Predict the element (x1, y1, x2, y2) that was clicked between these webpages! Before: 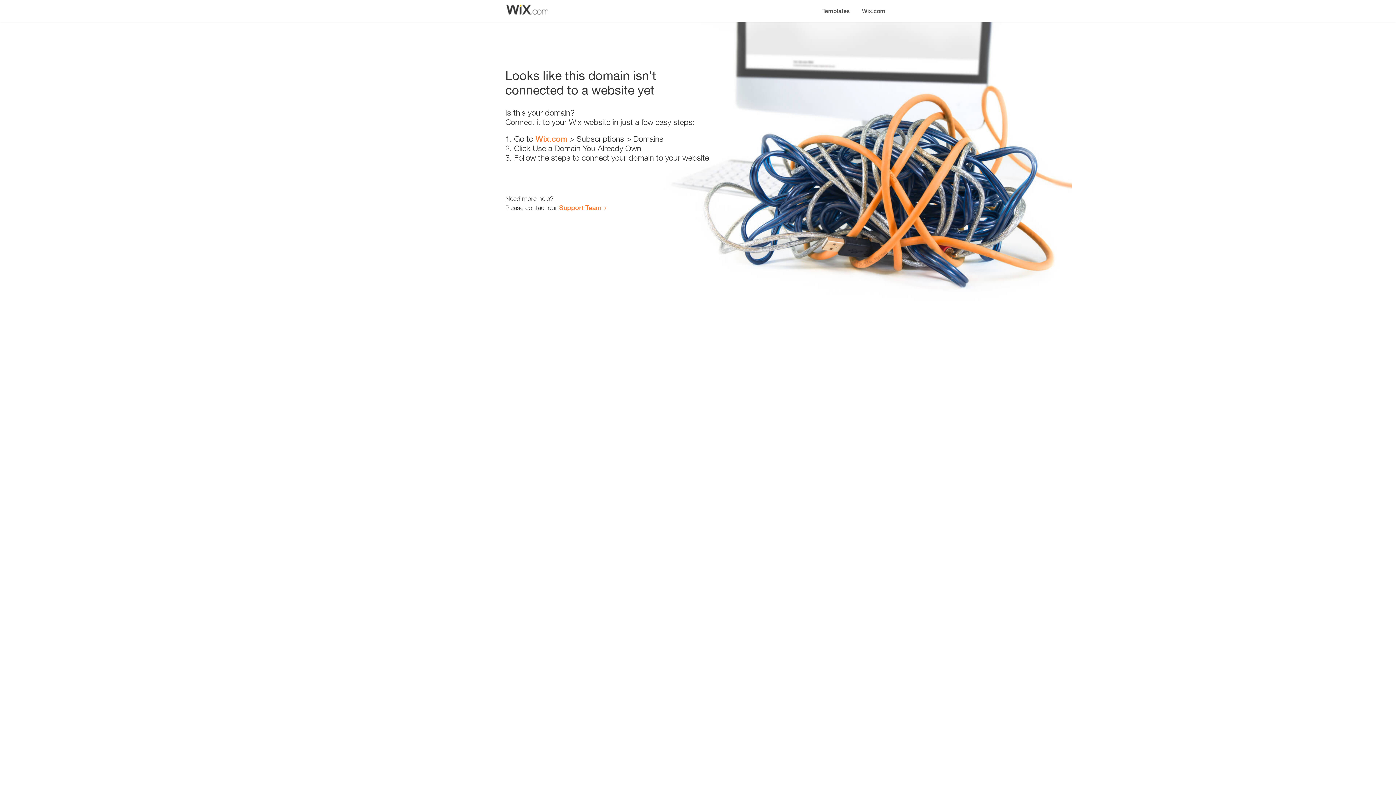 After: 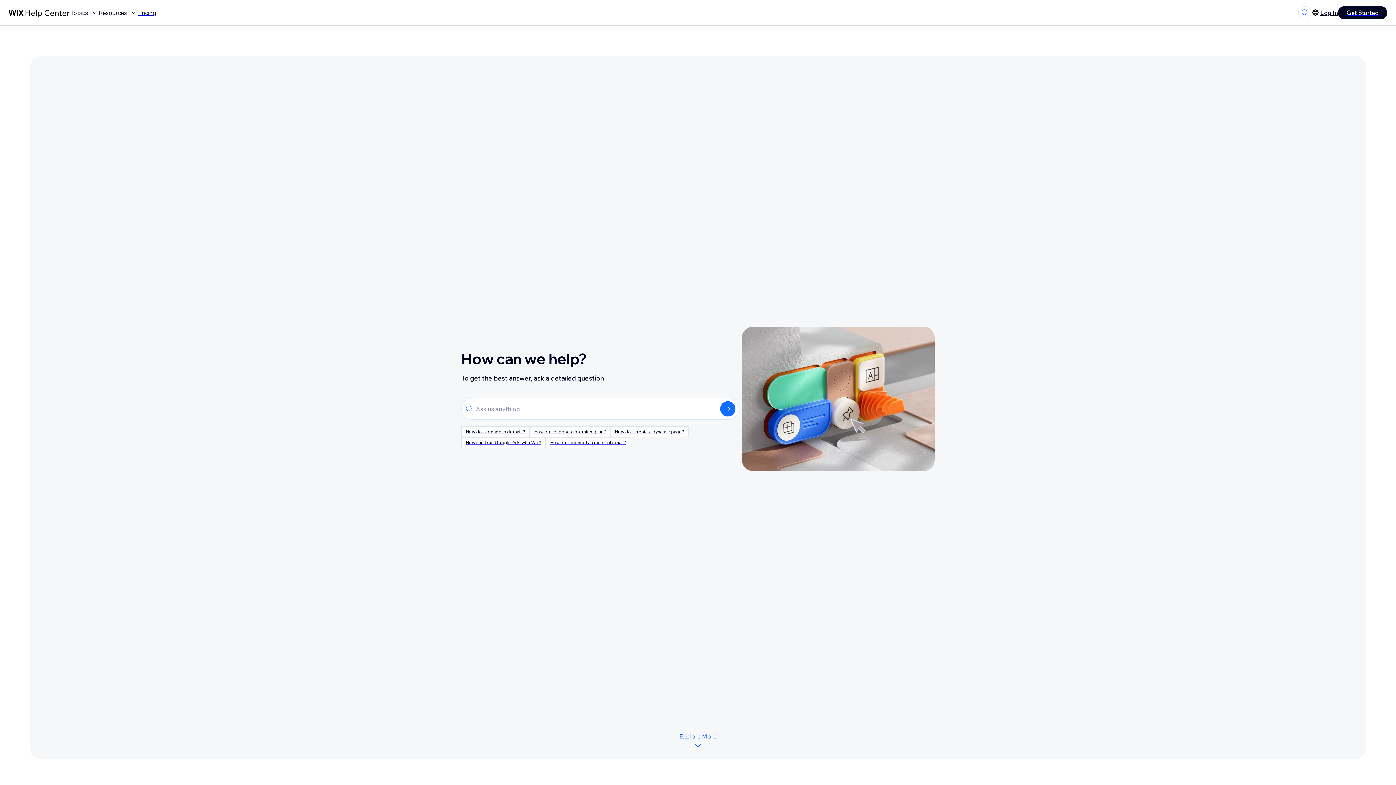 Action: label: Support Team bbox: (559, 203, 601, 211)